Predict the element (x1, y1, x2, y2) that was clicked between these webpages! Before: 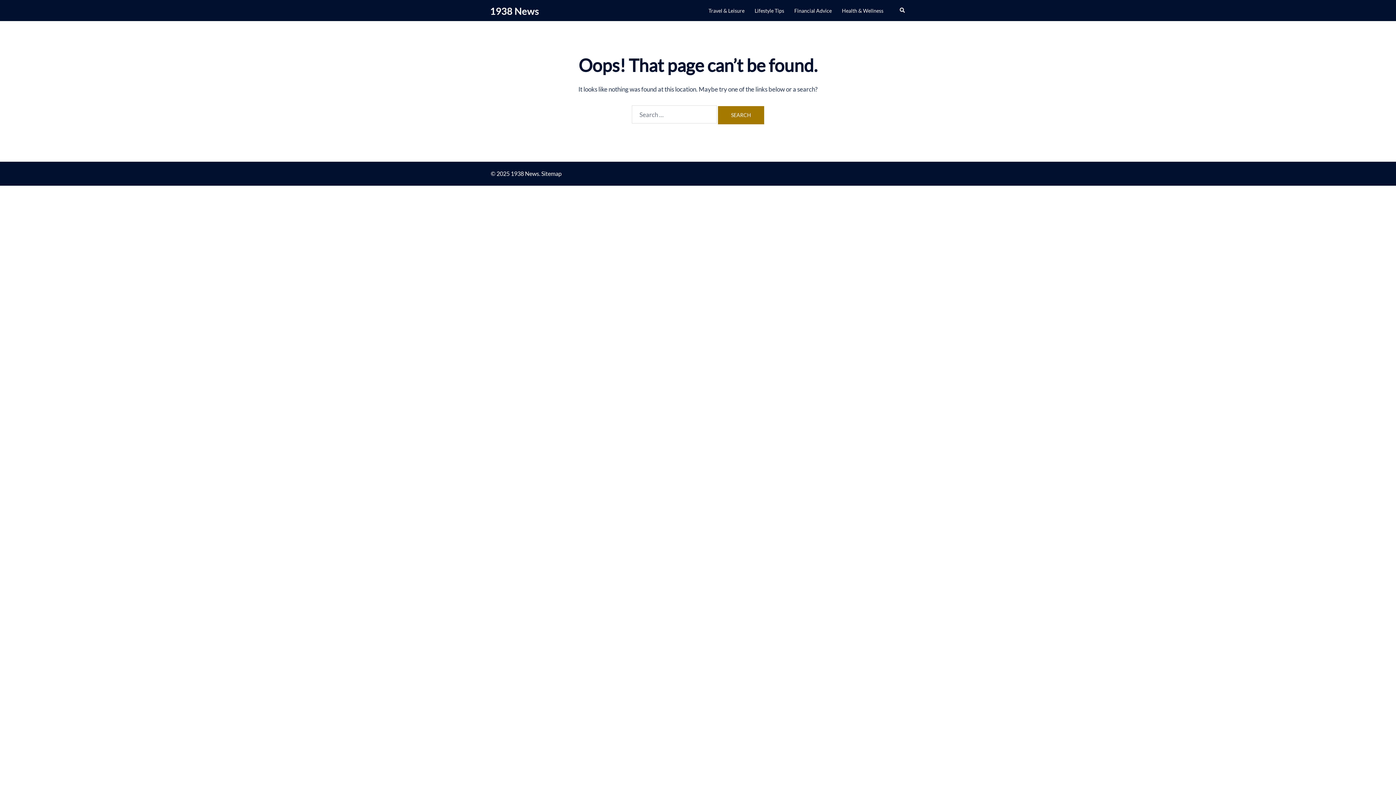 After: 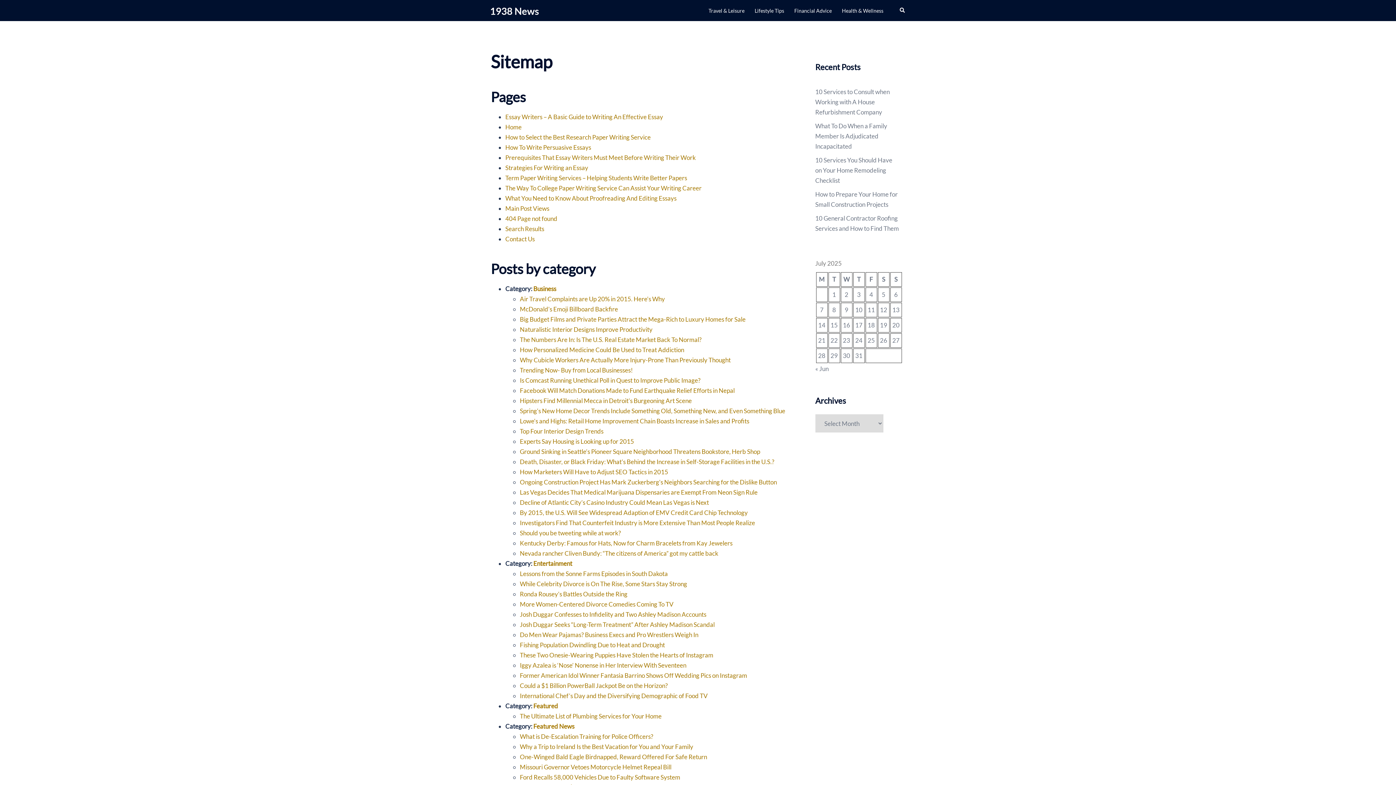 Action: bbox: (541, 170, 561, 177) label: Sitemap